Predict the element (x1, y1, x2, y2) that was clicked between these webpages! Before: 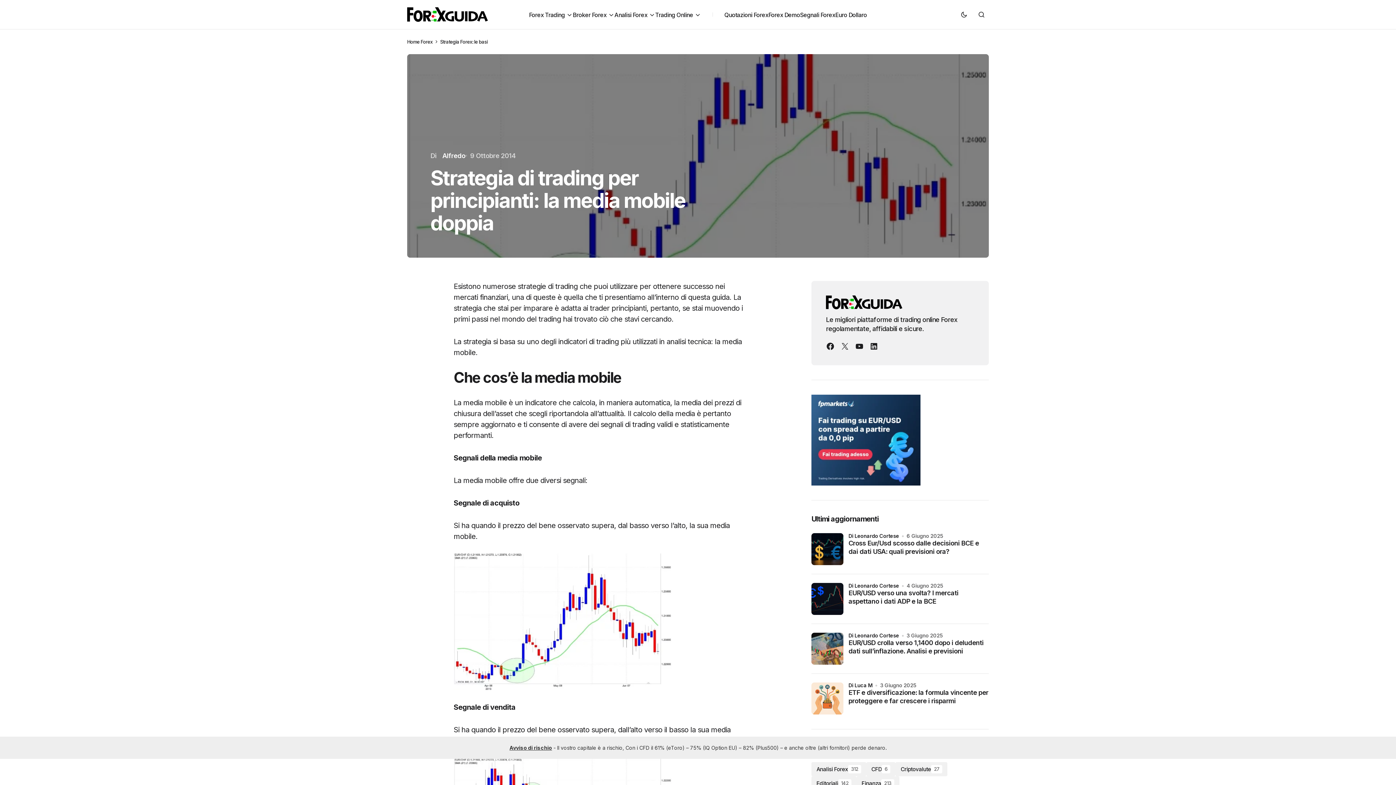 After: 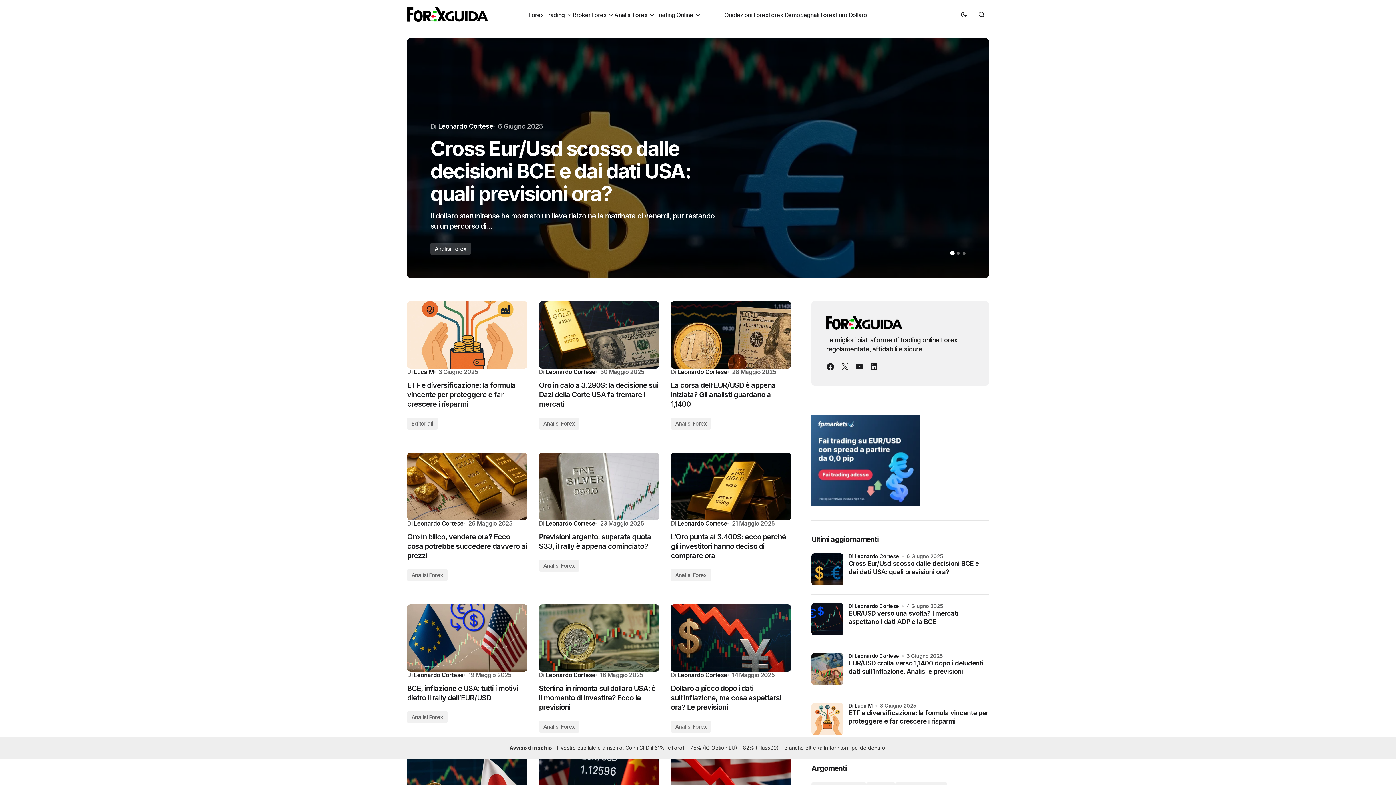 Action: bbox: (420, 38, 432, 44) label: Forex